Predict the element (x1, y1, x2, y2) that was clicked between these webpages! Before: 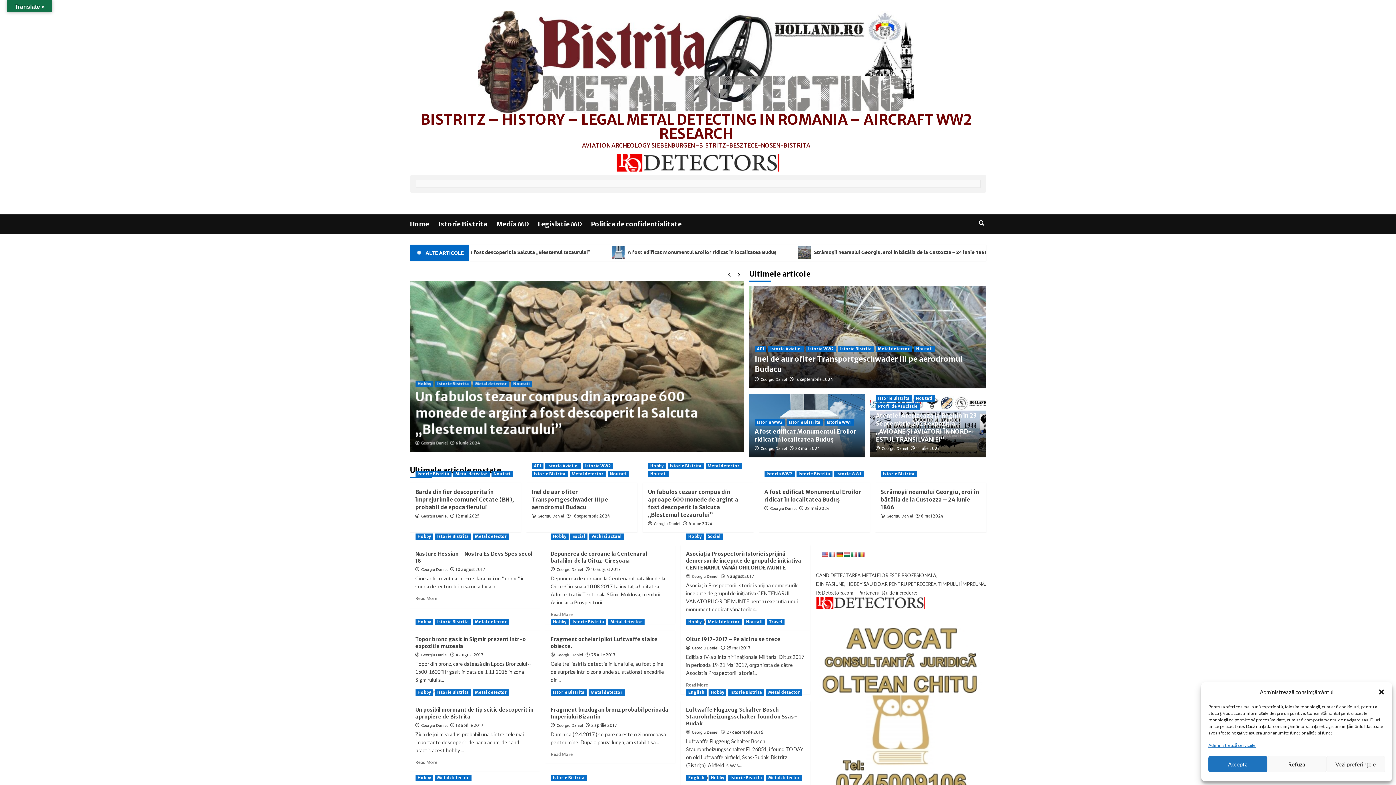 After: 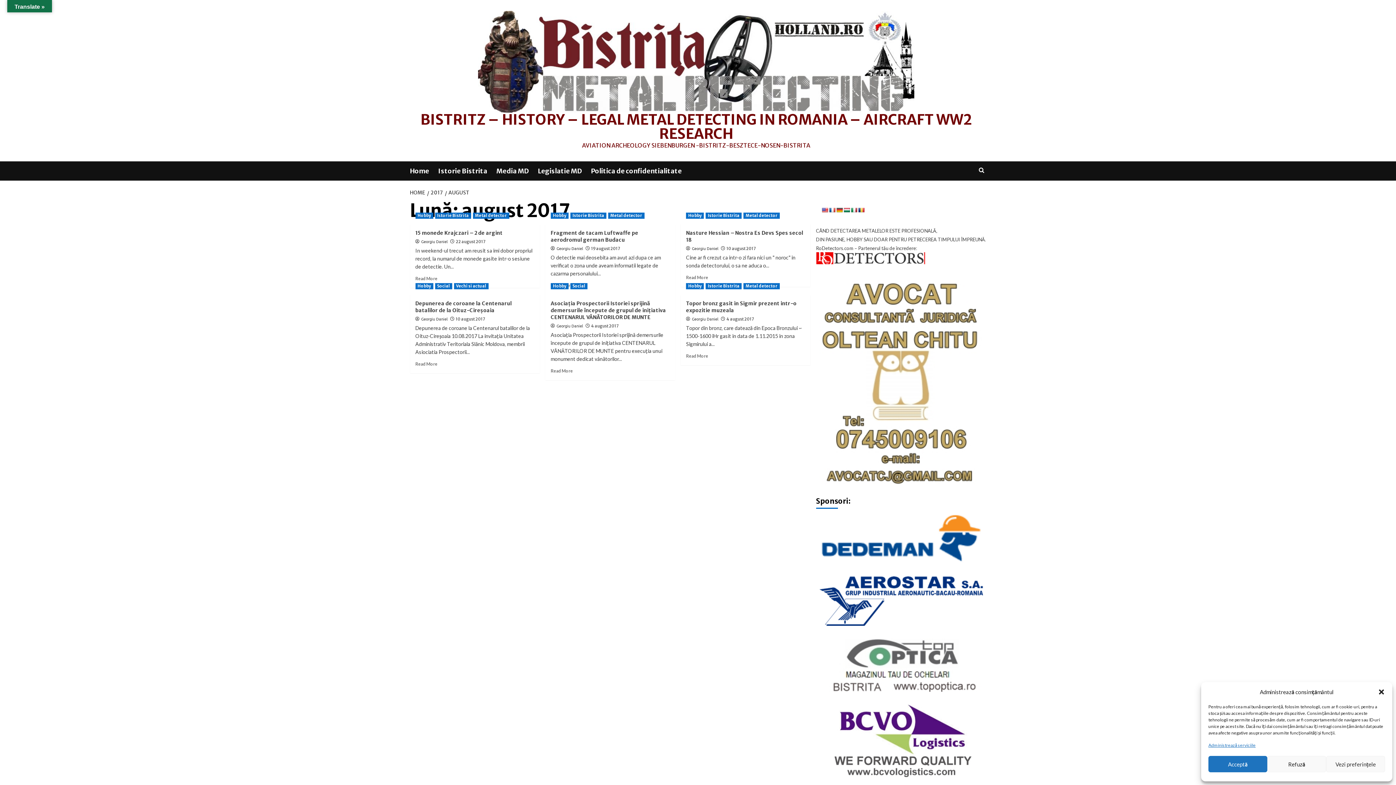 Action: bbox: (726, 574, 754, 579) label: 4 august 2017